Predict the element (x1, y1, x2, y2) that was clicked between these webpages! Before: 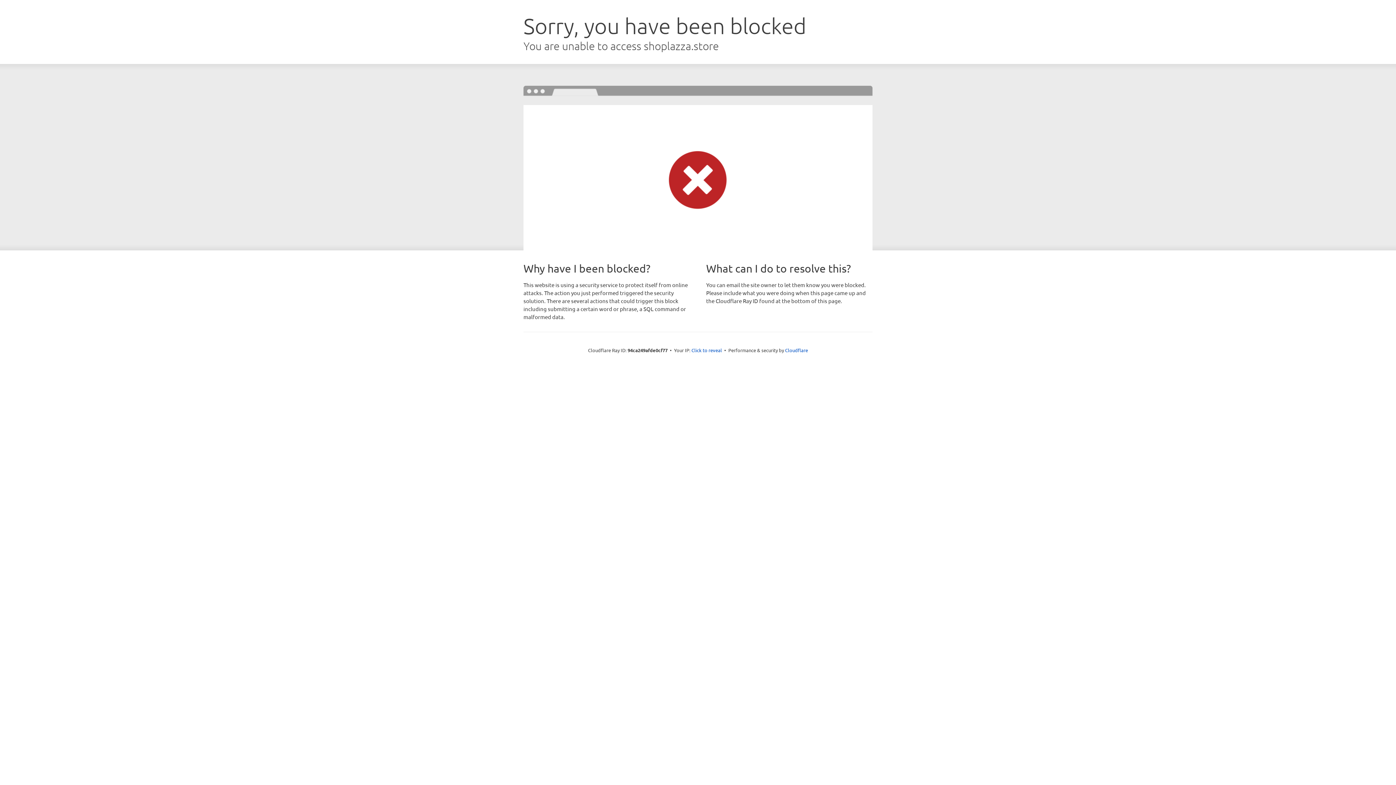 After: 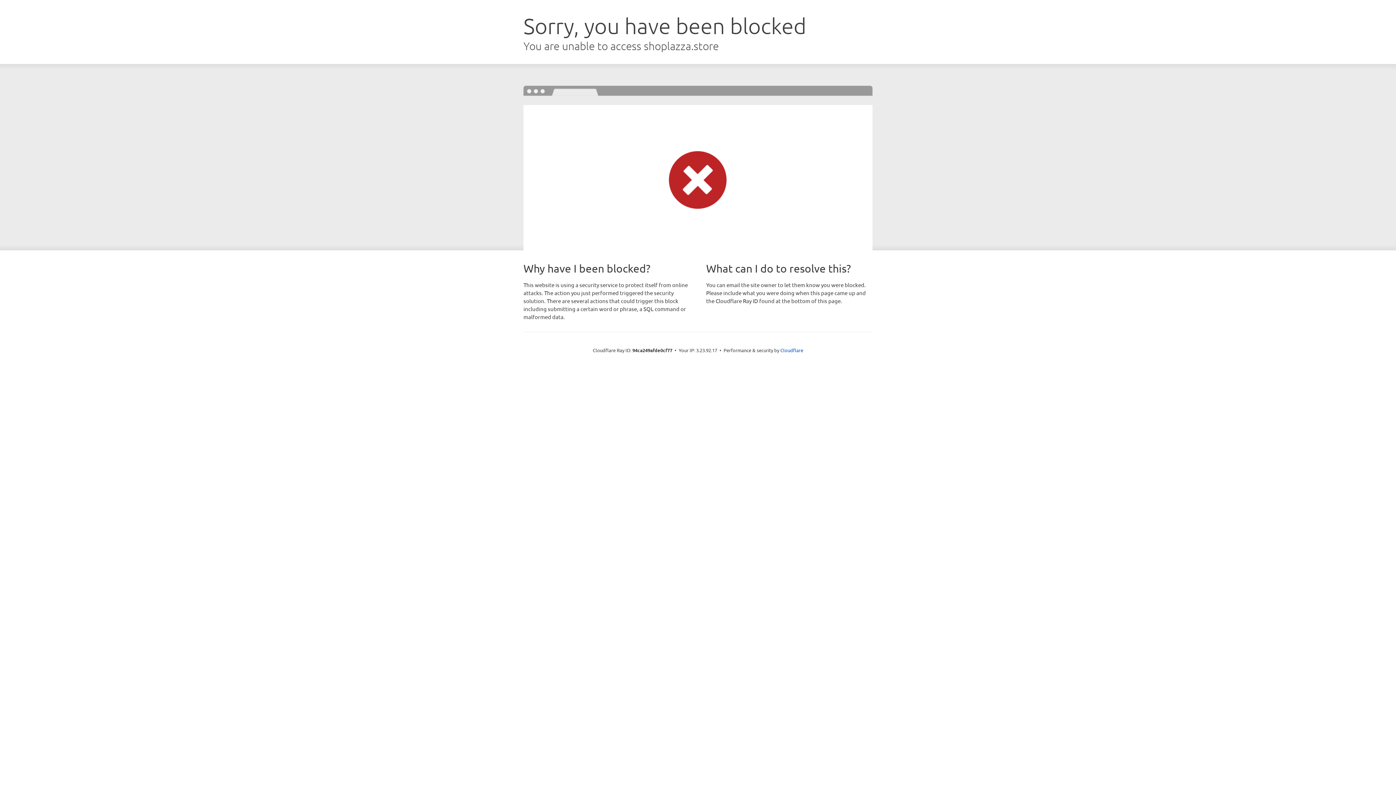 Action: bbox: (691, 346, 722, 353) label: Click to reveal